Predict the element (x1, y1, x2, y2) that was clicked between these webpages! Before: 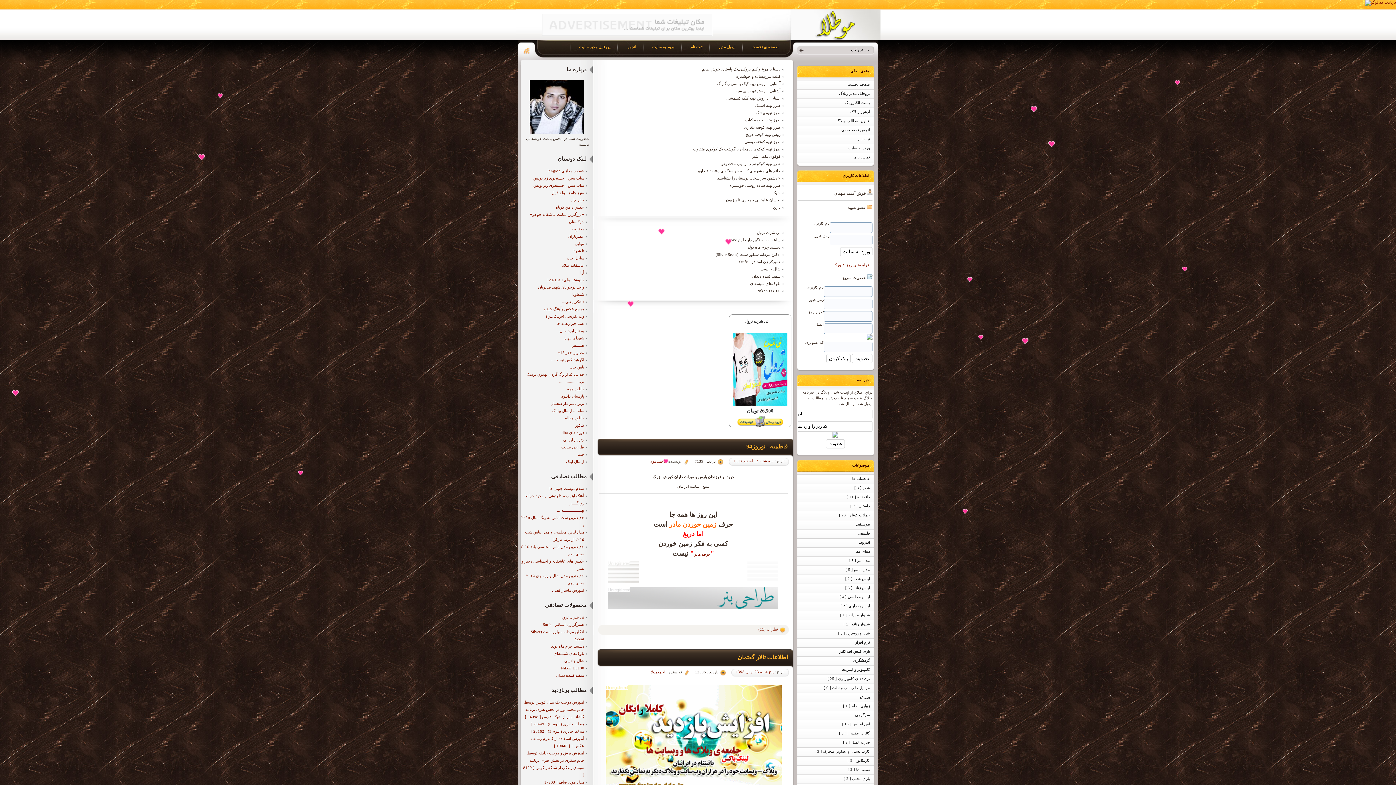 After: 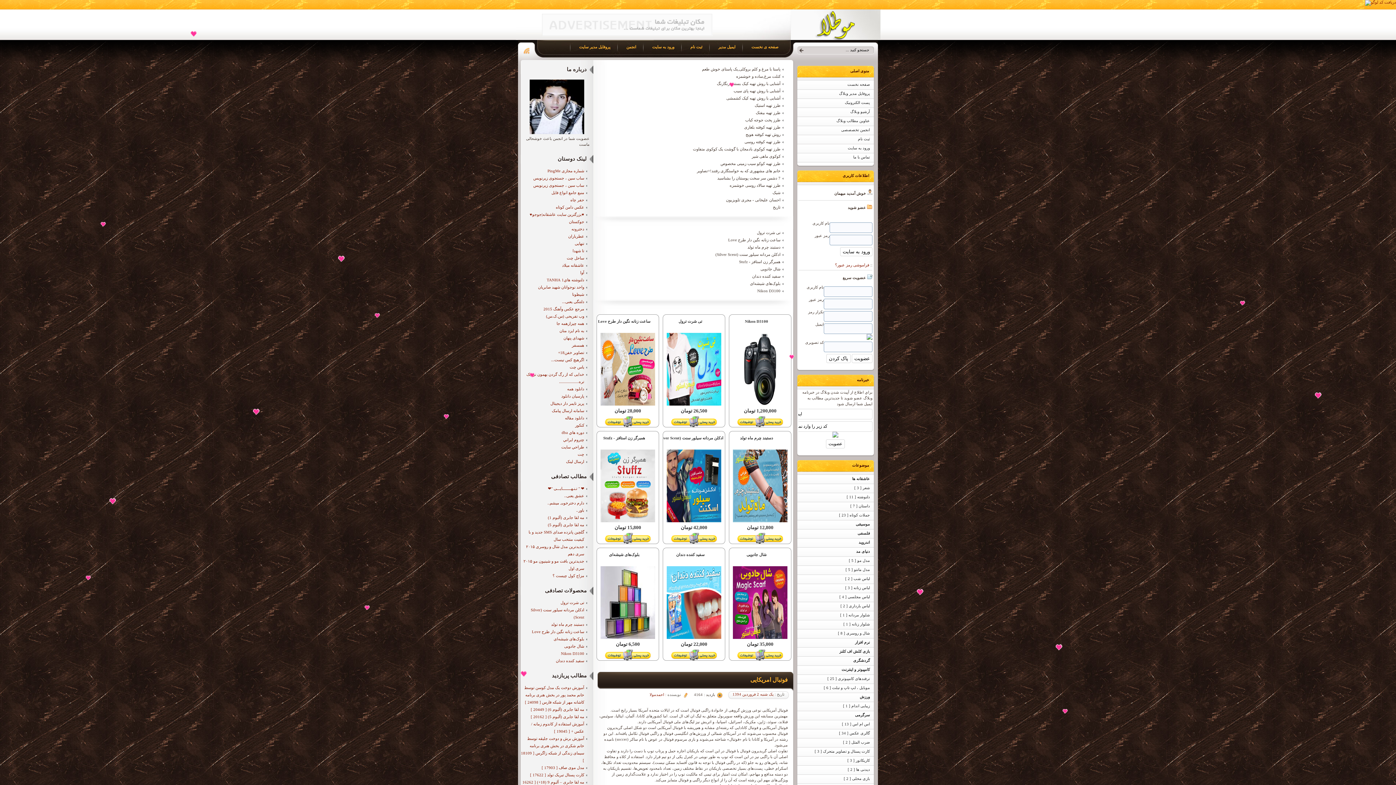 Action: bbox: (797, 693, 876, 702) label: ورزش